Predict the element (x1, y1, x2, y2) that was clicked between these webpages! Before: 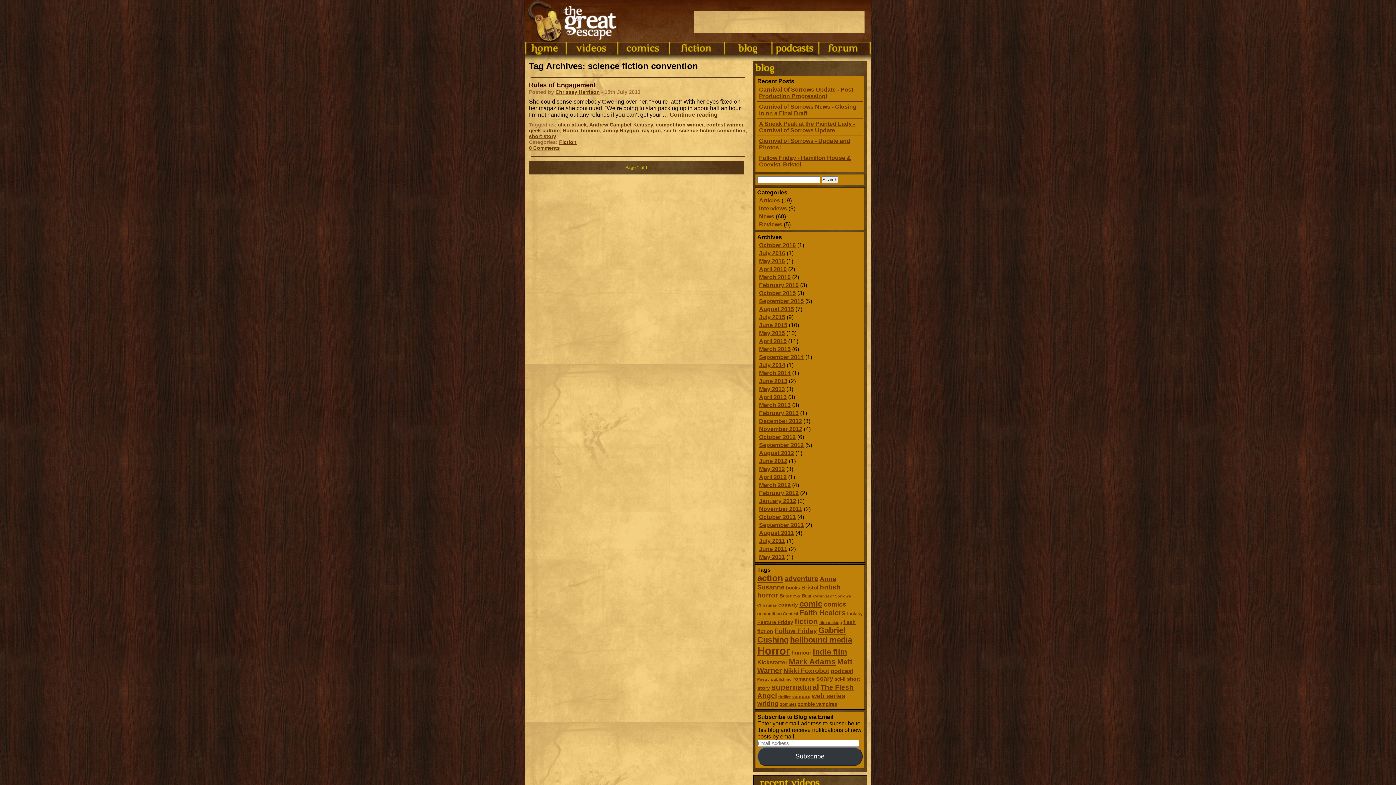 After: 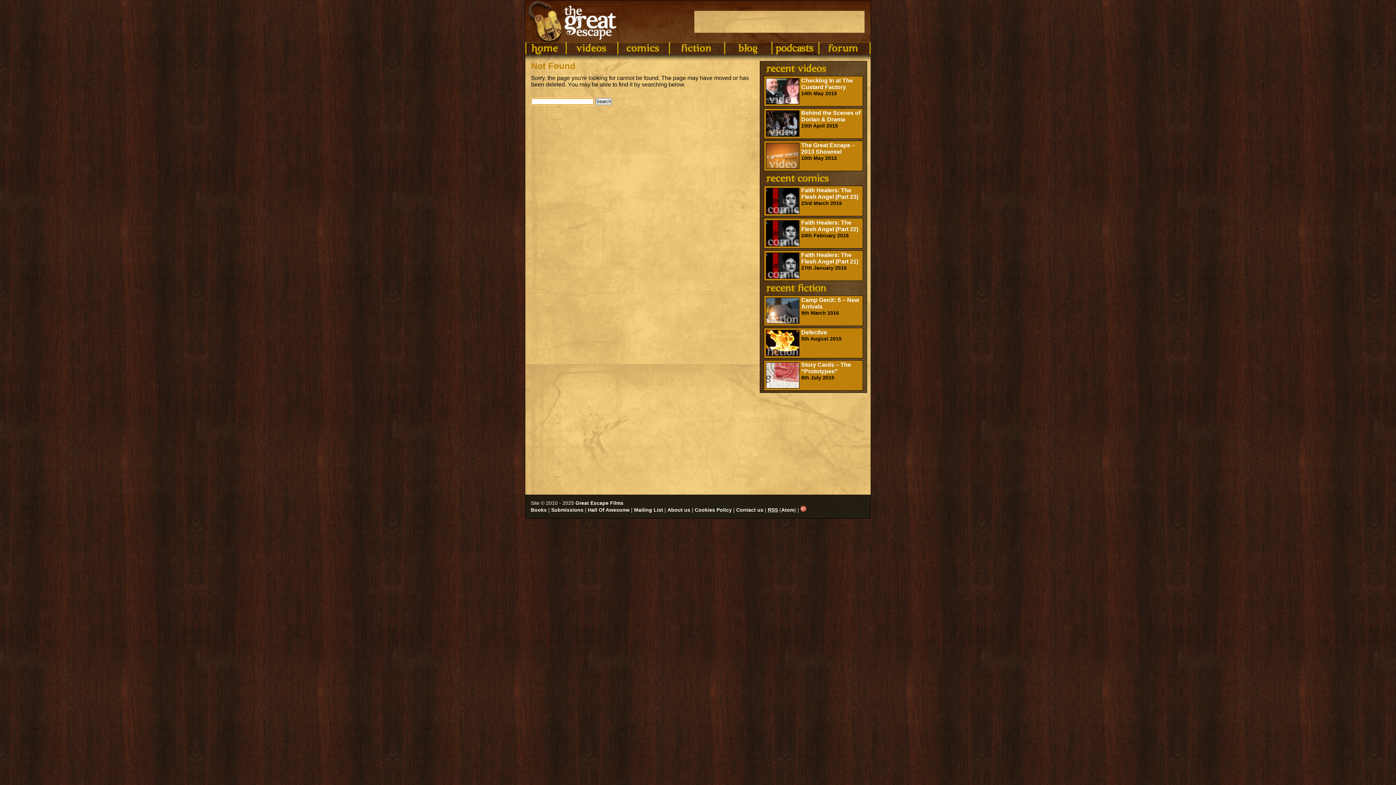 Action: label: Chrissey Harrison bbox: (555, 89, 600, 94)